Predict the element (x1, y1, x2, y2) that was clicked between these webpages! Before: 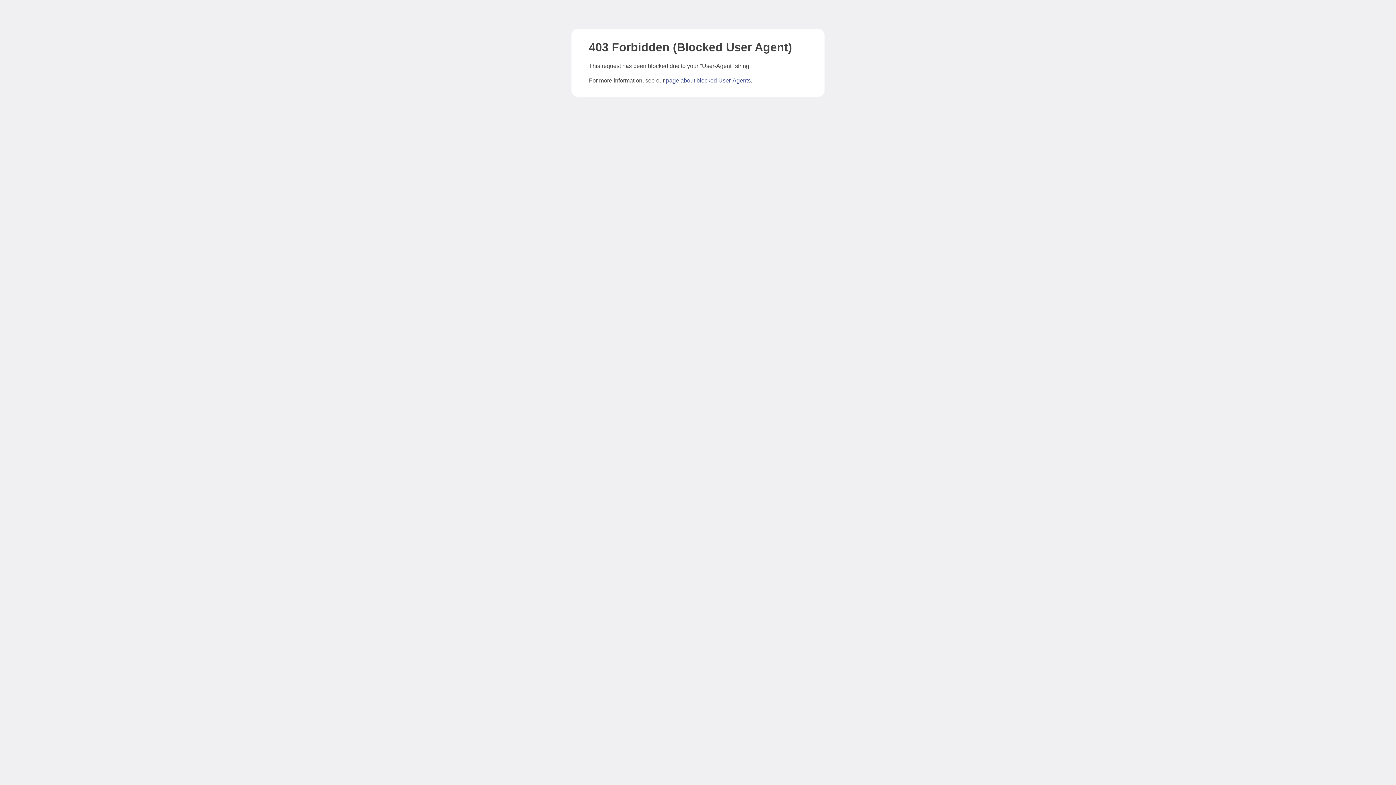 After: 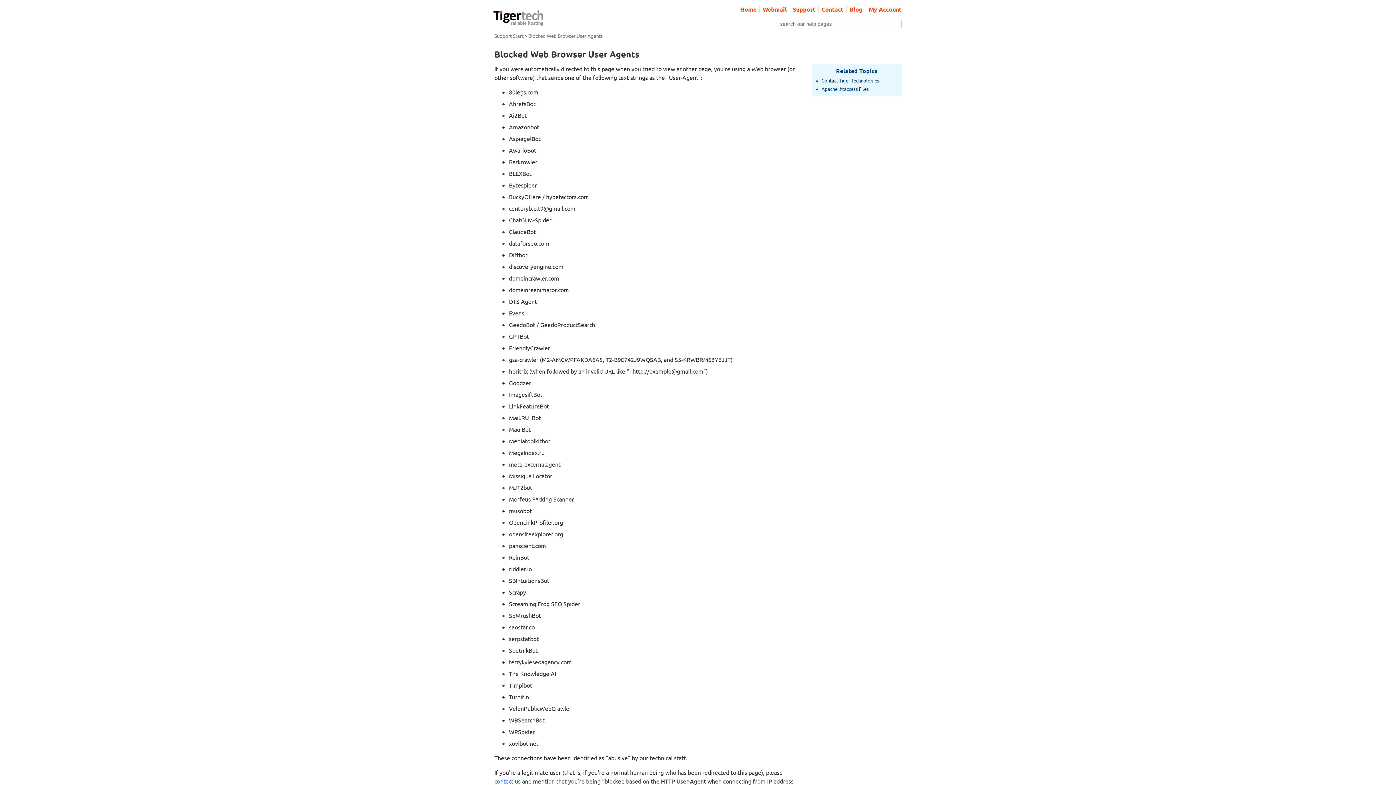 Action: bbox: (666, 77, 750, 83) label: page about blocked User-Agents